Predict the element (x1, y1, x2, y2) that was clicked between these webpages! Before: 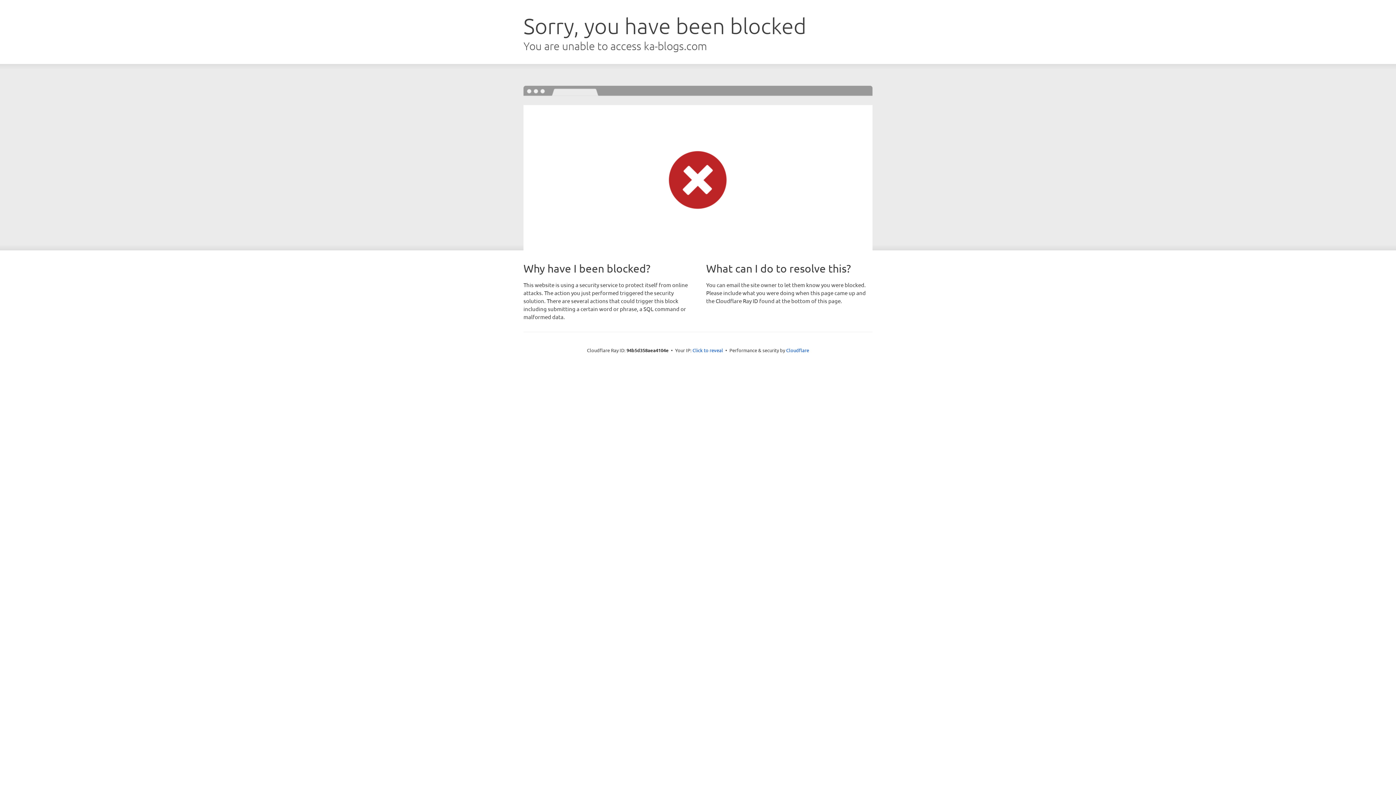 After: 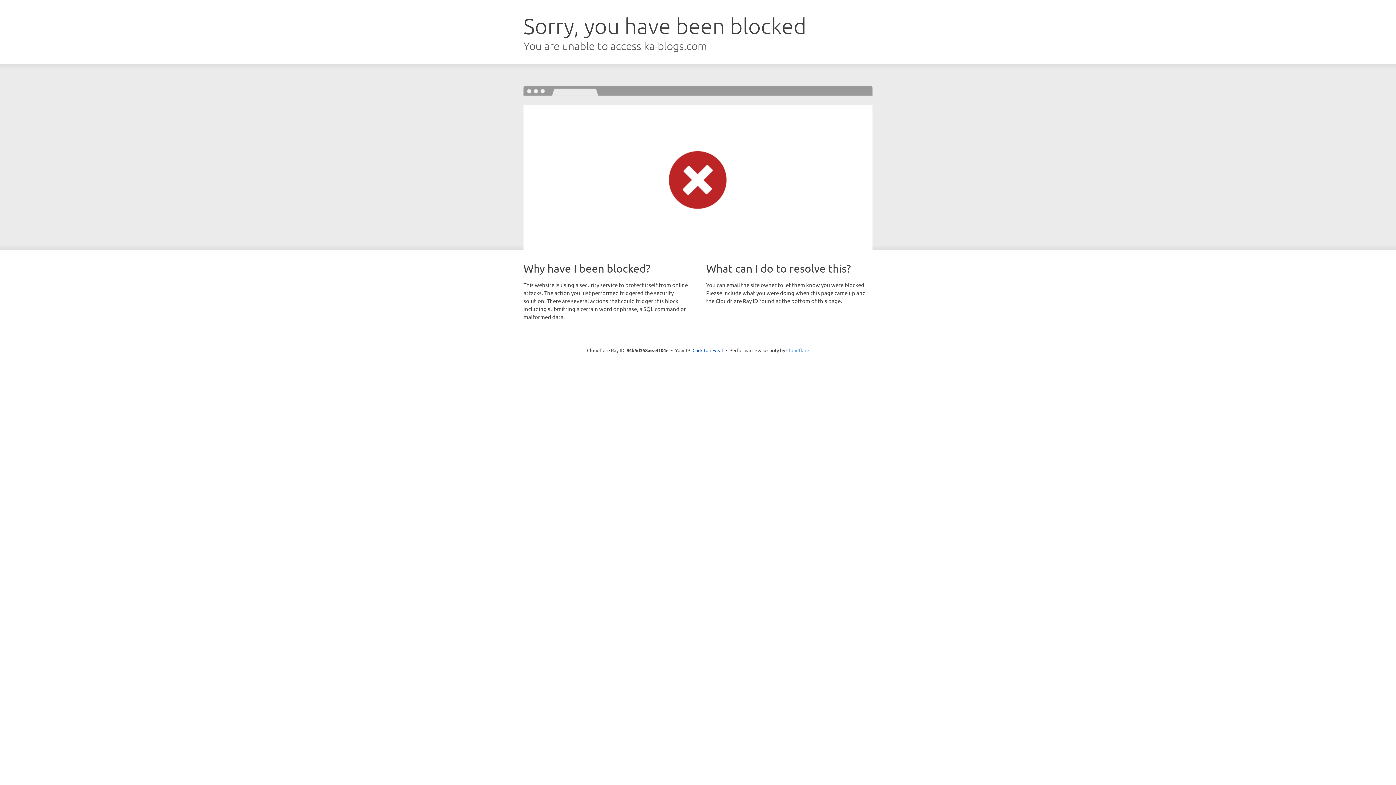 Action: bbox: (786, 347, 809, 353) label: Cloudflare